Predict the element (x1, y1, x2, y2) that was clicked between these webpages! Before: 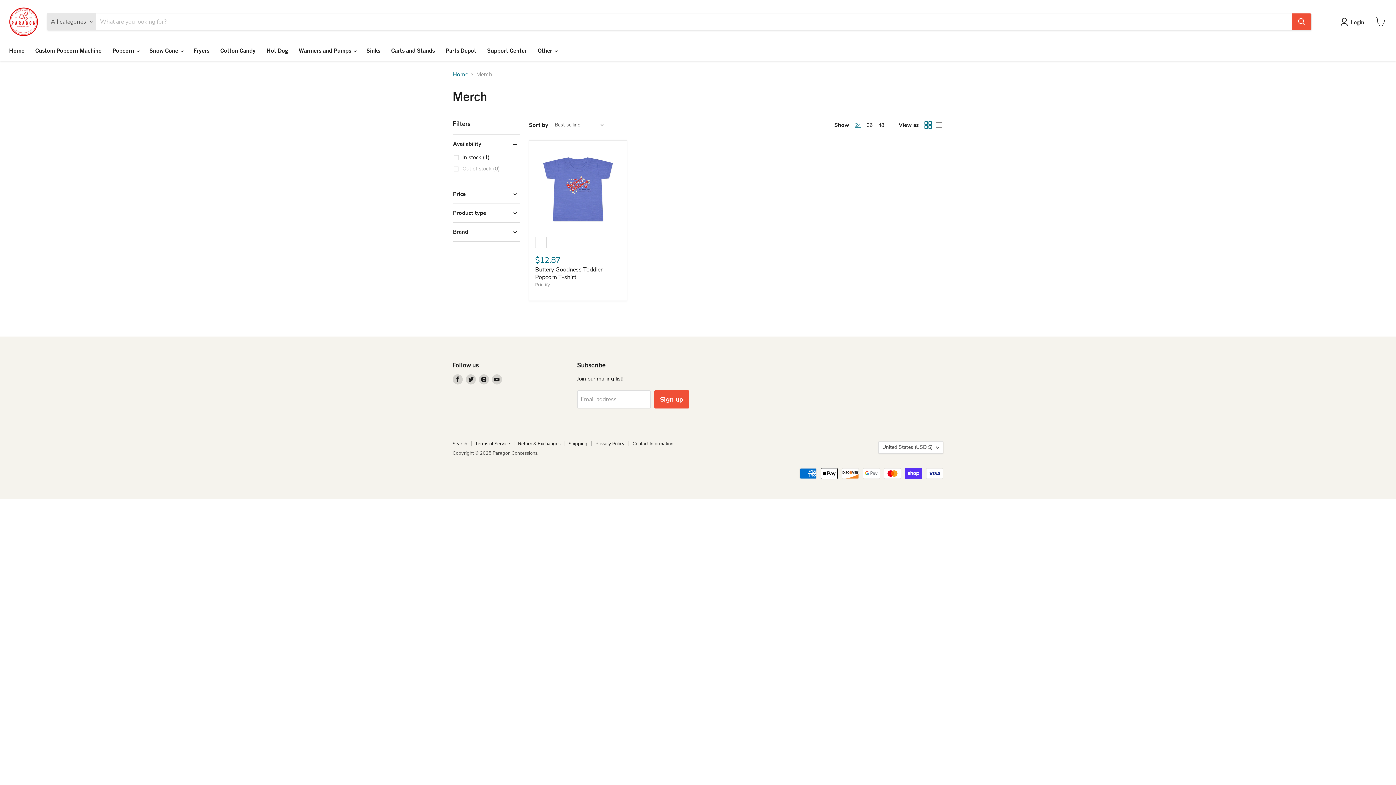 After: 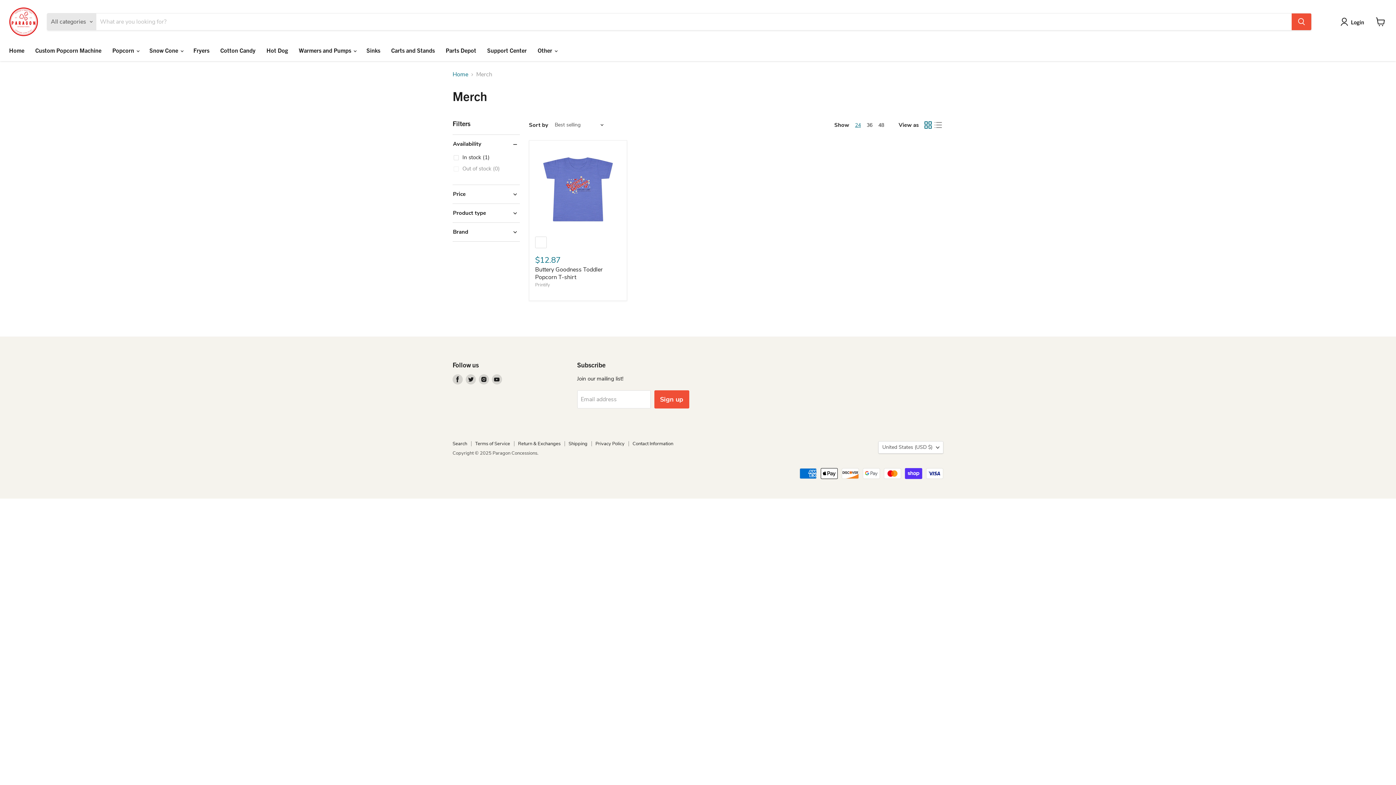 Action: label: show 24 items bbox: (855, 121, 861, 128)